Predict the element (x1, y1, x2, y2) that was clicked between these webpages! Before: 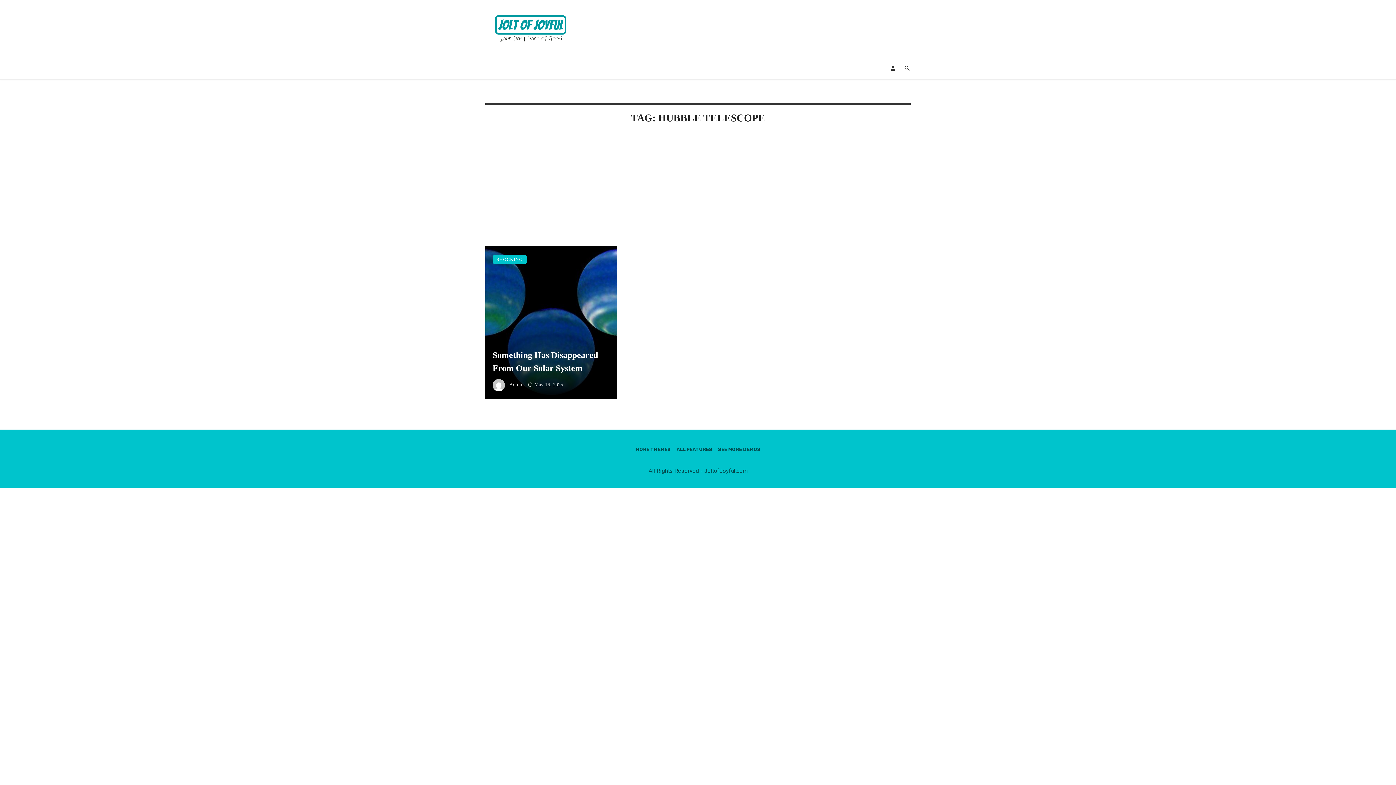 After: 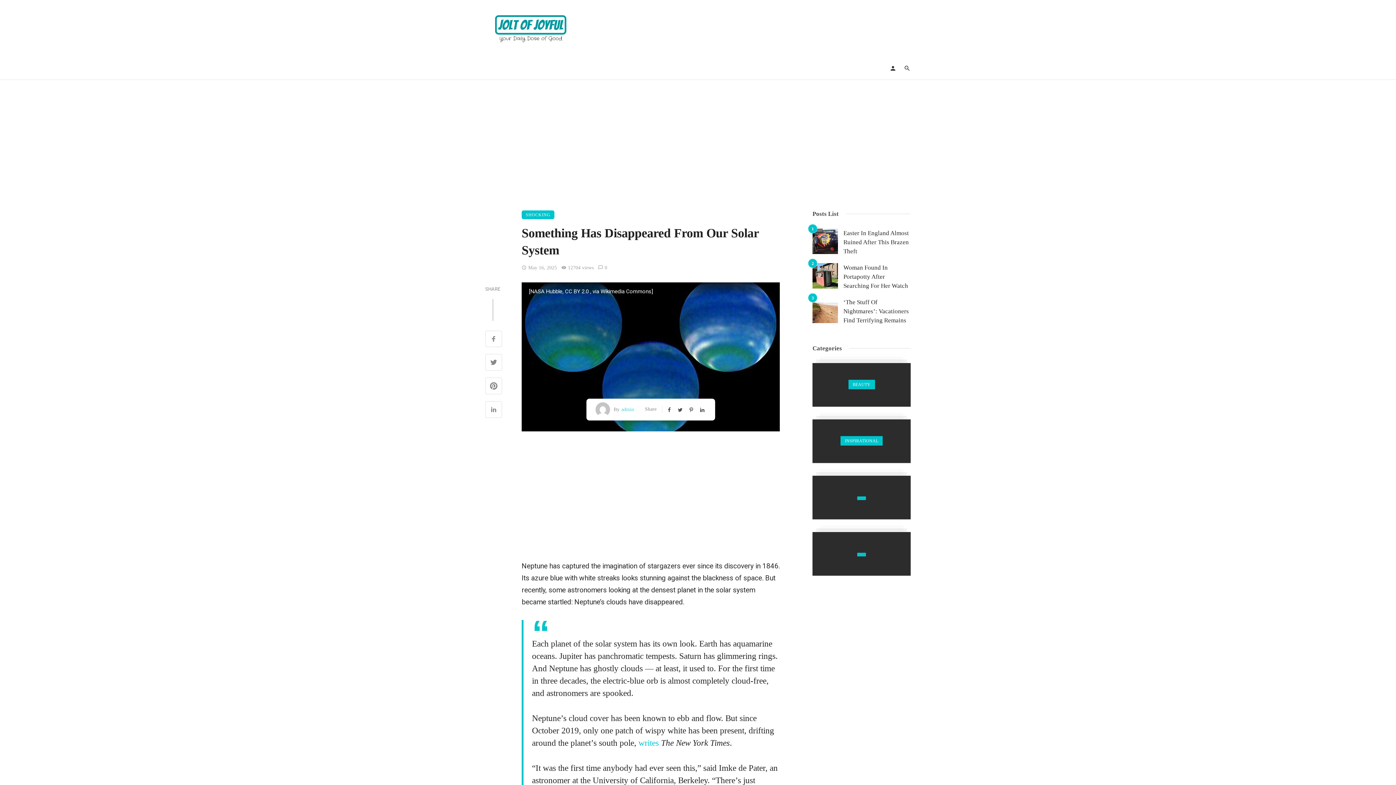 Action: bbox: (485, 246, 617, 398)